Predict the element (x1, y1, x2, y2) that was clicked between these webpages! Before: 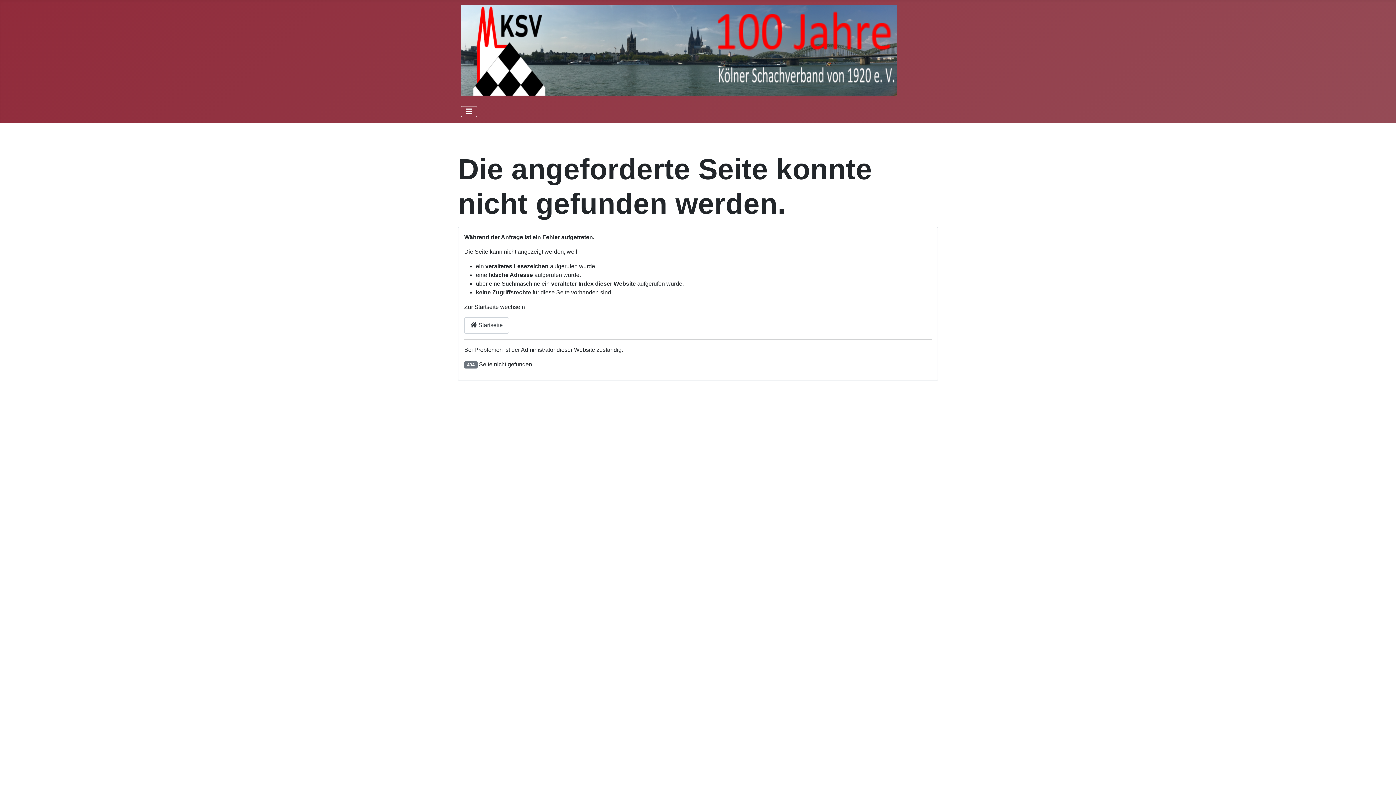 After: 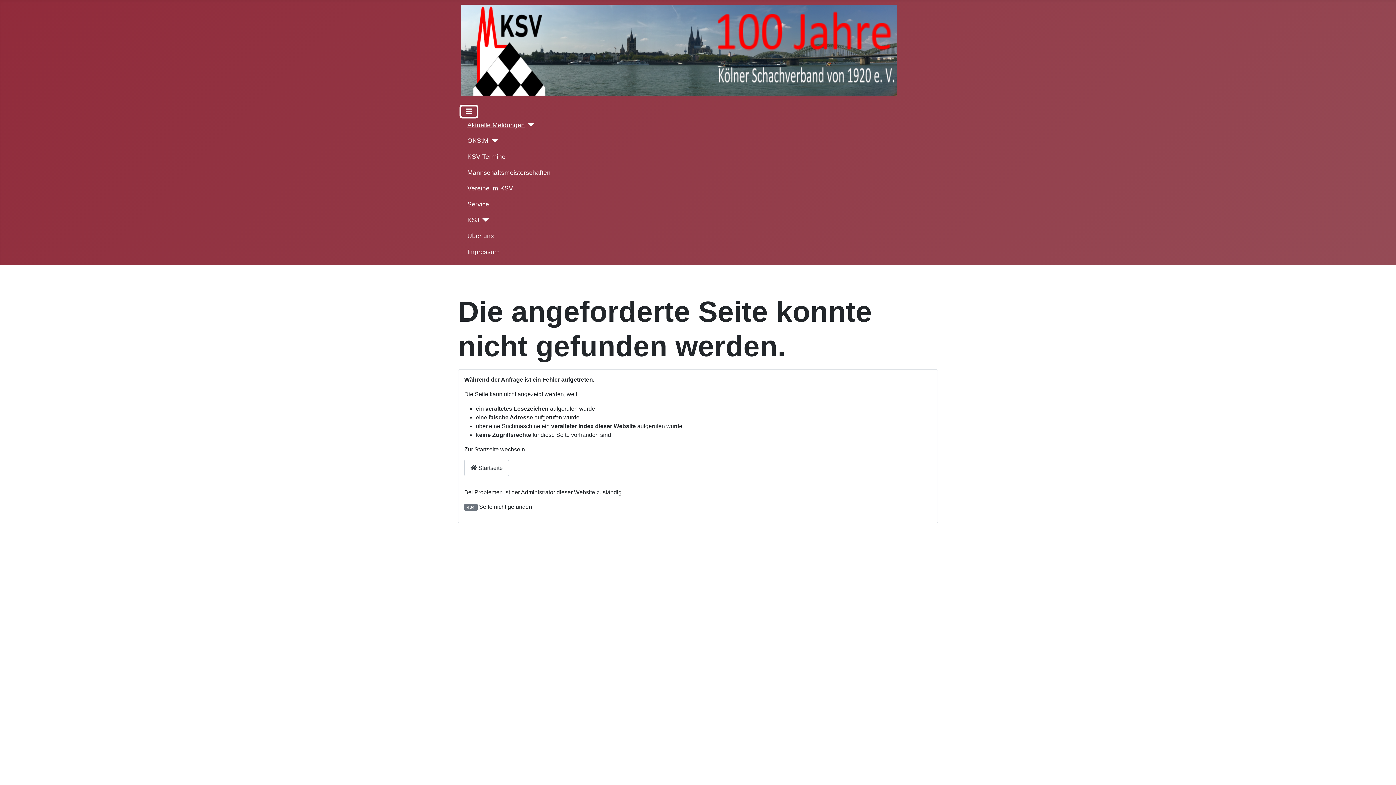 Action: label: Navigation umschalten bbox: (461, 106, 477, 117)